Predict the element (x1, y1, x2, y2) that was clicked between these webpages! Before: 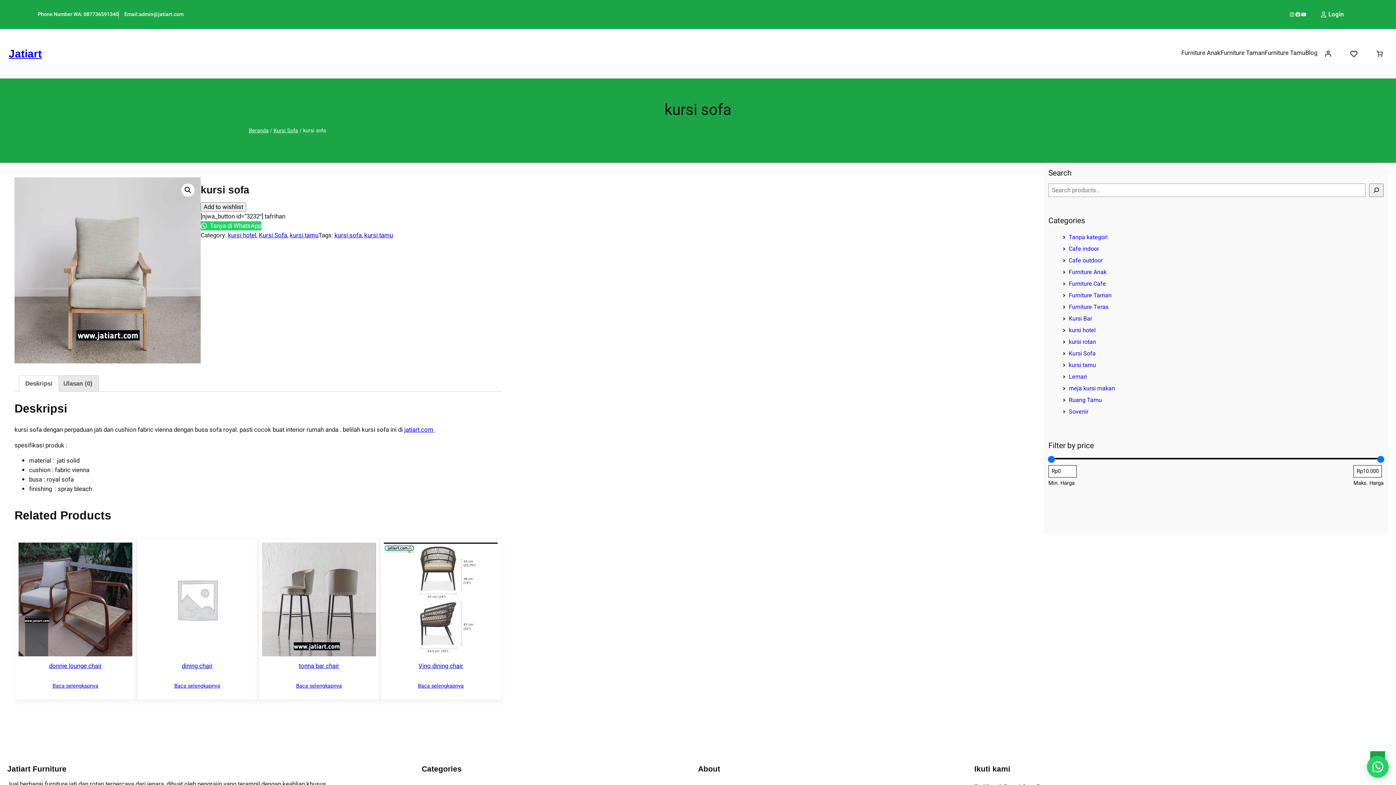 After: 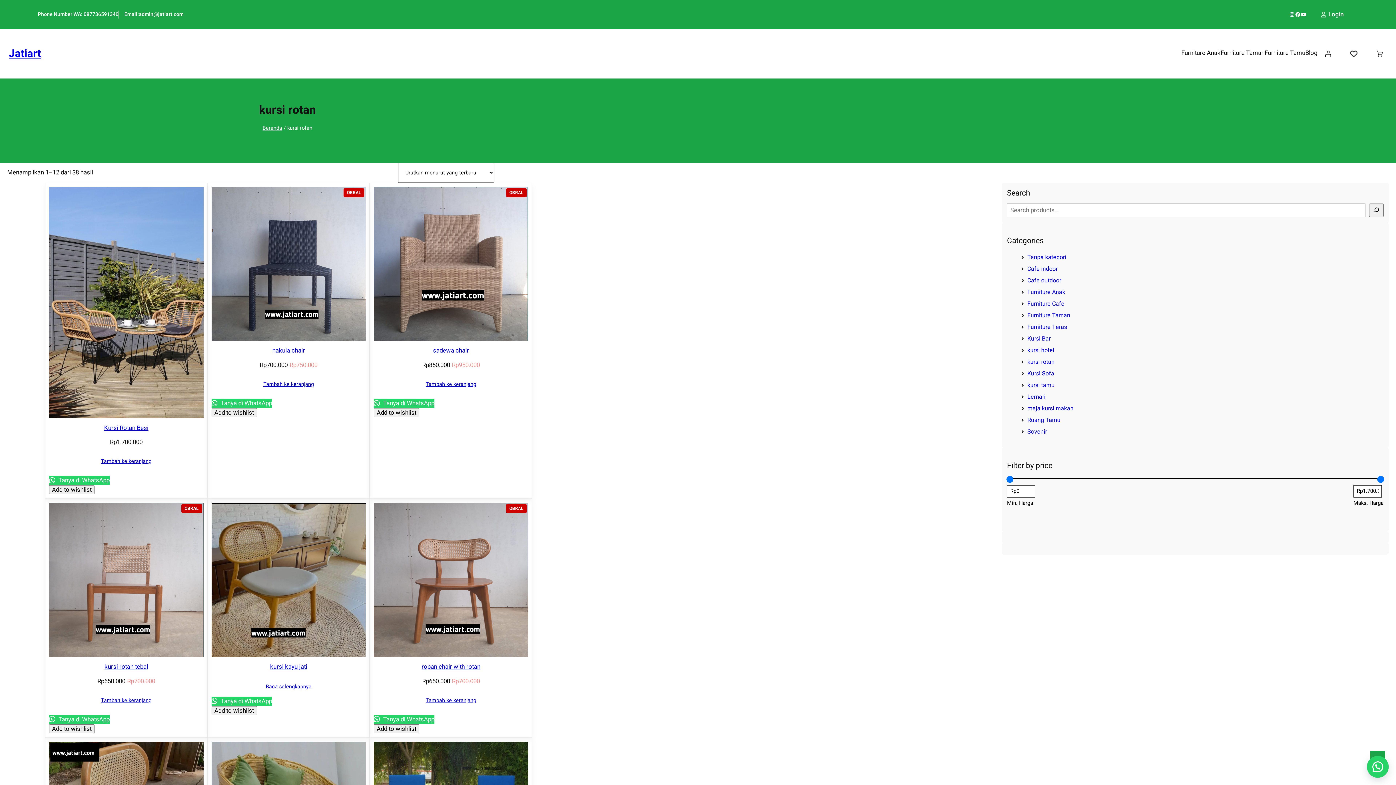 Action: bbox: (1069, 337, 1096, 346) label: kursi rotan